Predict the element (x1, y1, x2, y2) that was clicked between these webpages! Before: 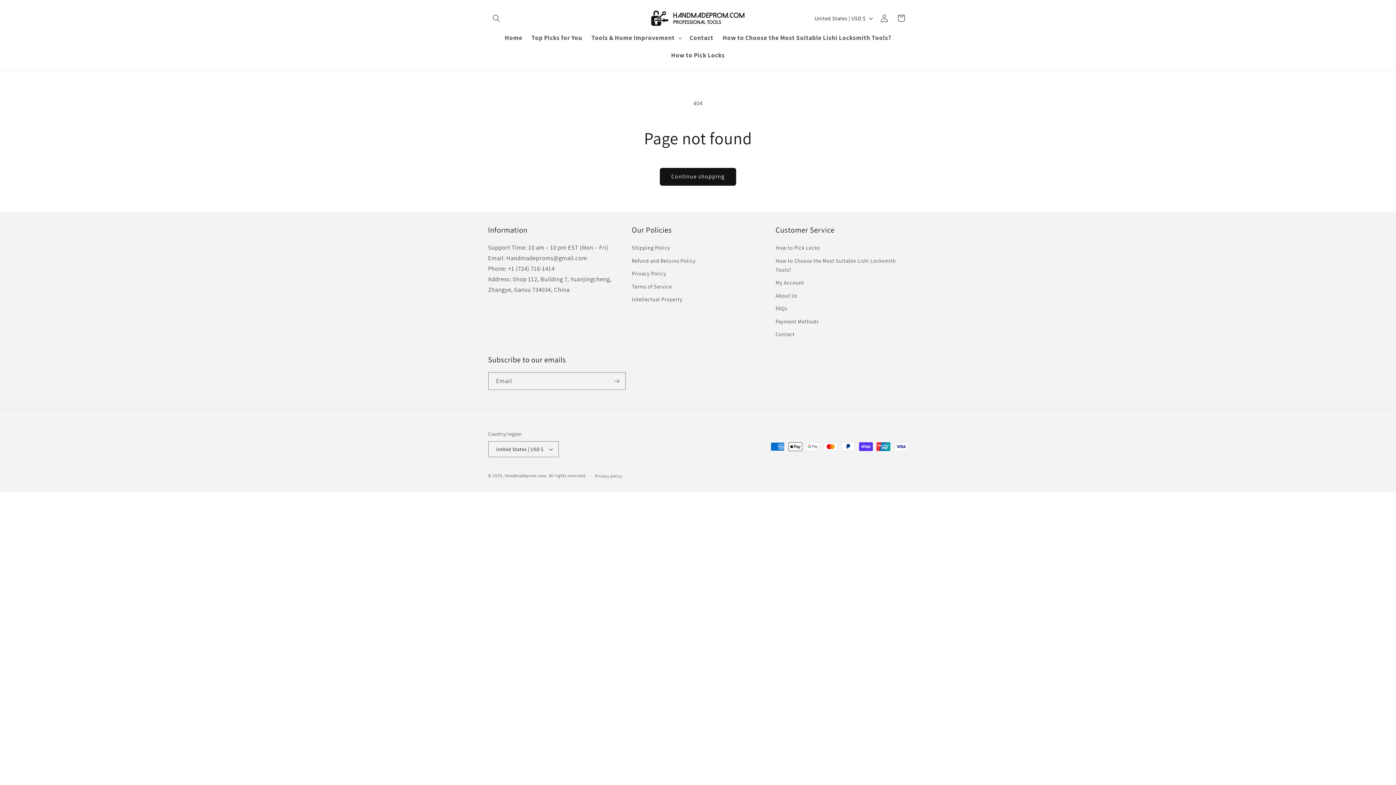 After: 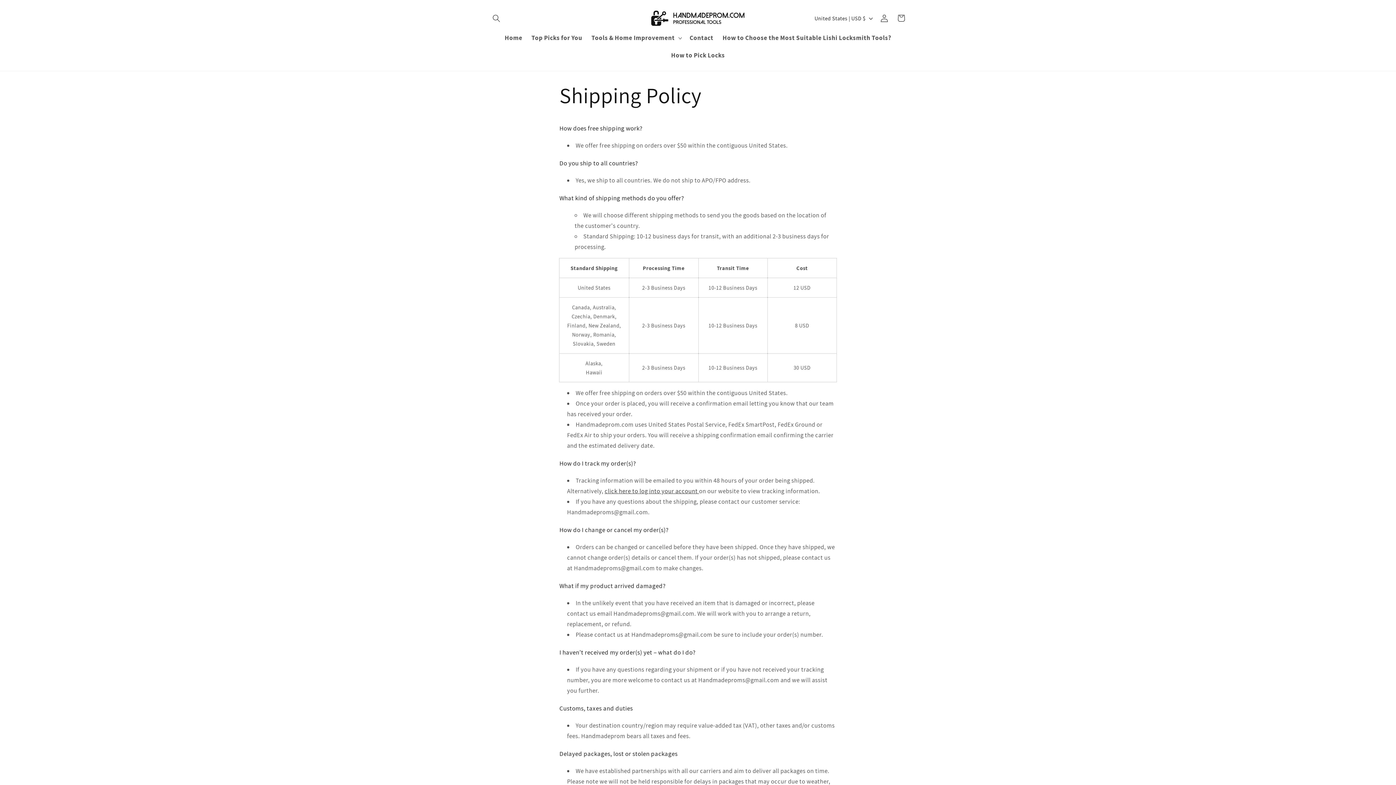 Action: bbox: (632, 243, 670, 254) label: Shipping Policy